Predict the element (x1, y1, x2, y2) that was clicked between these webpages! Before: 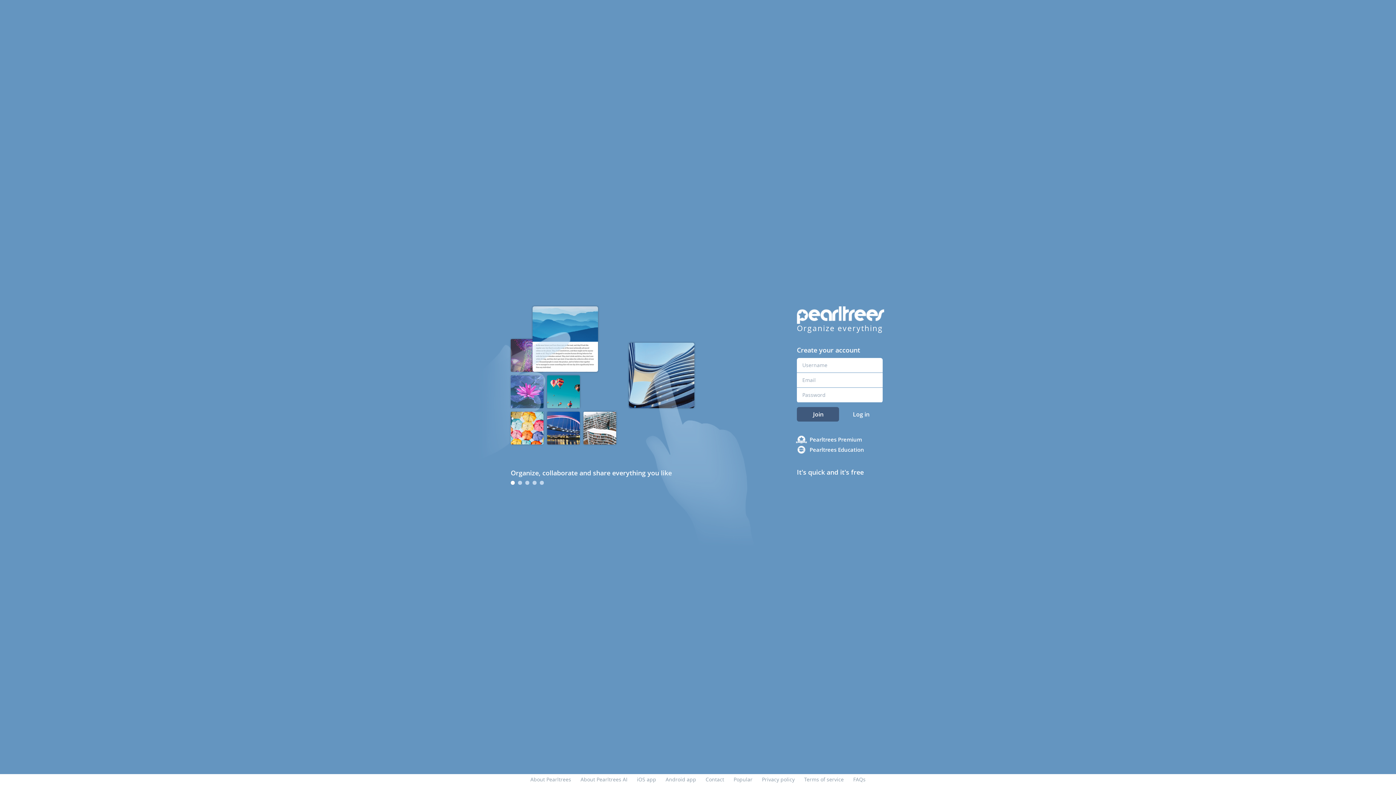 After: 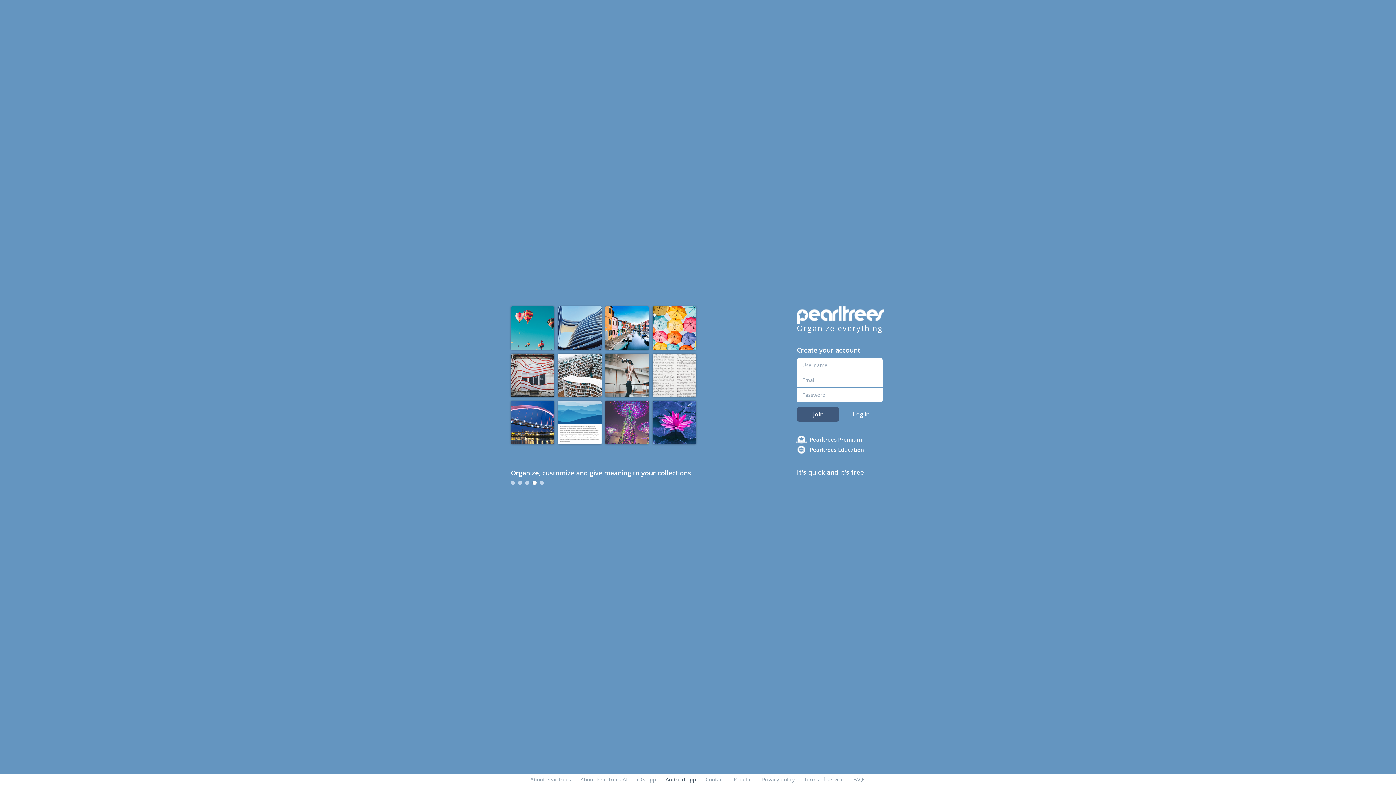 Action: bbox: (665, 776, 696, 783) label: Android app